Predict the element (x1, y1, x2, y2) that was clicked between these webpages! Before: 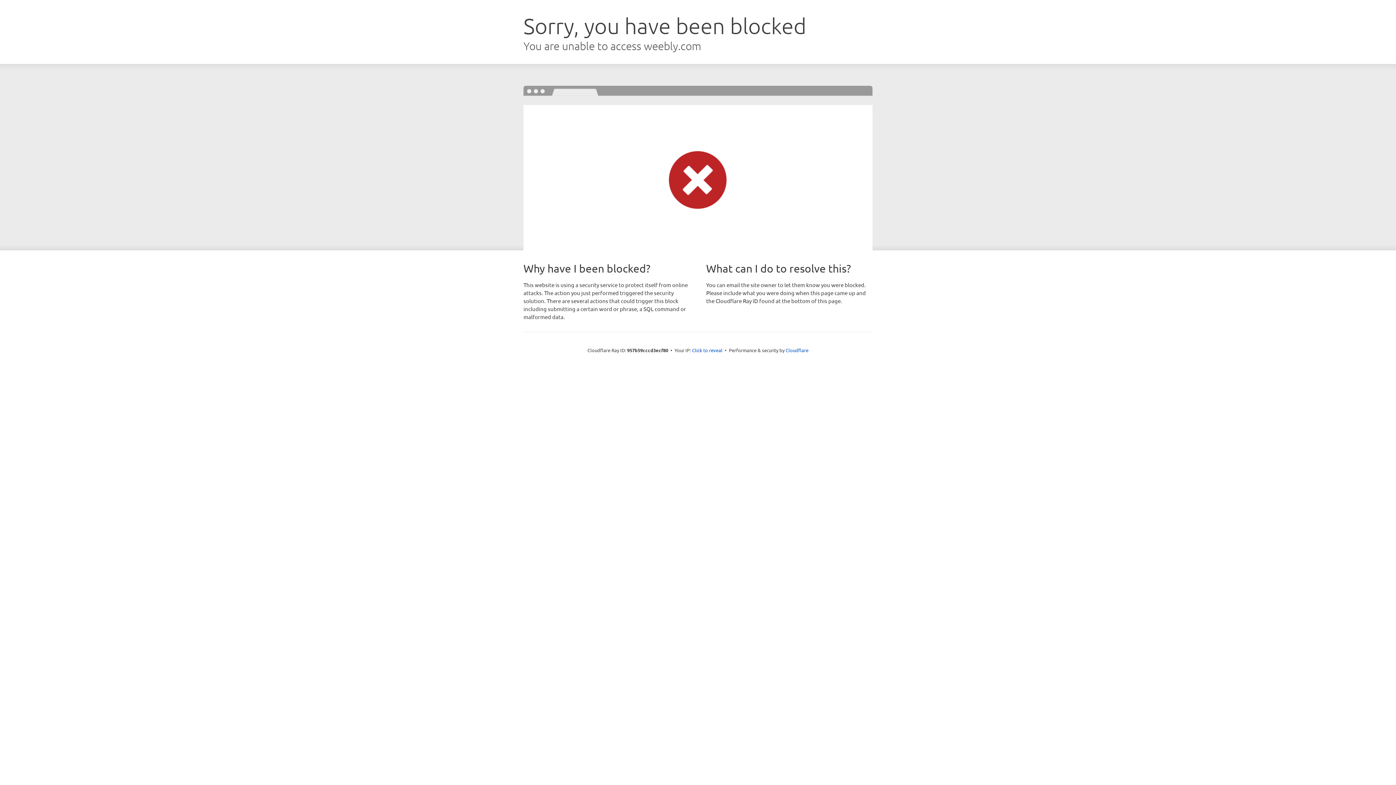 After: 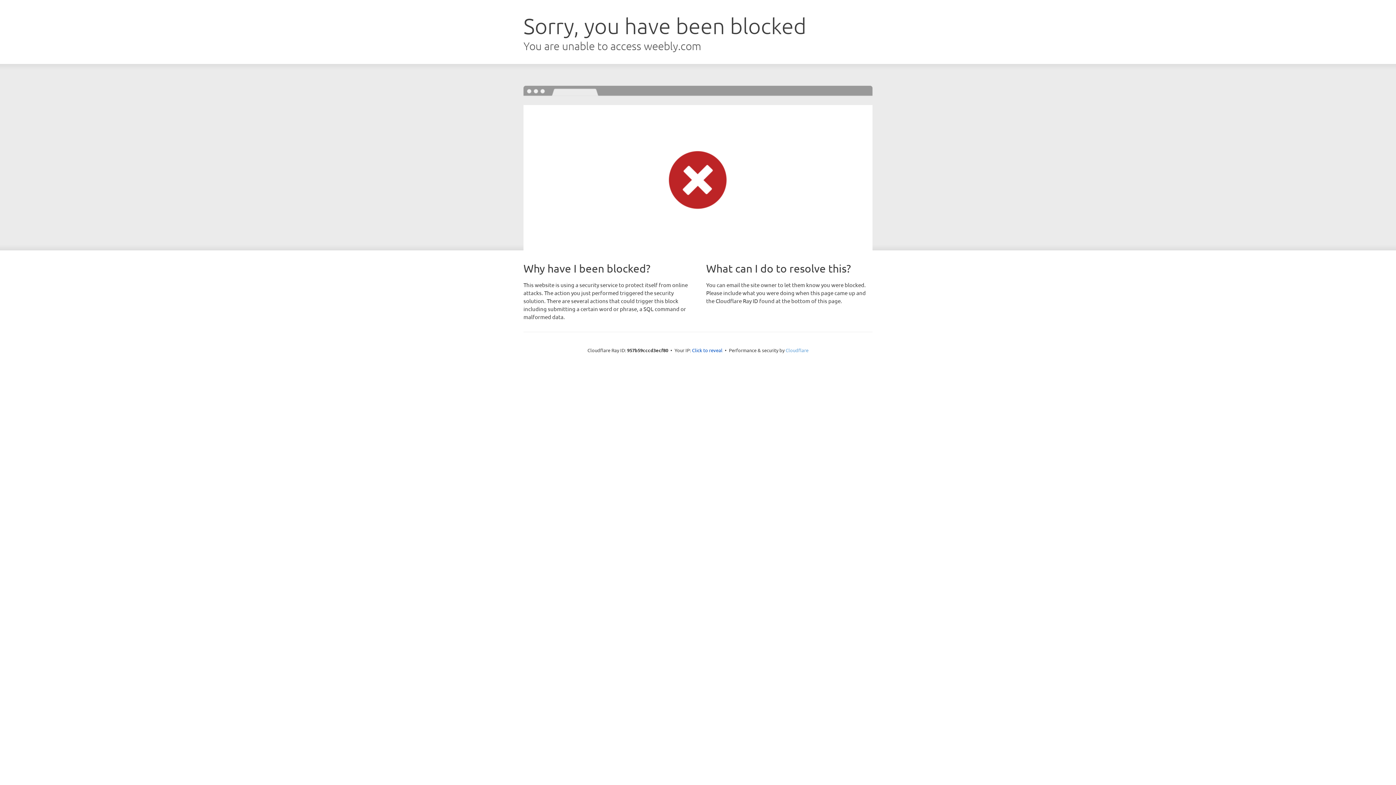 Action: label: Cloudflare bbox: (785, 347, 808, 353)